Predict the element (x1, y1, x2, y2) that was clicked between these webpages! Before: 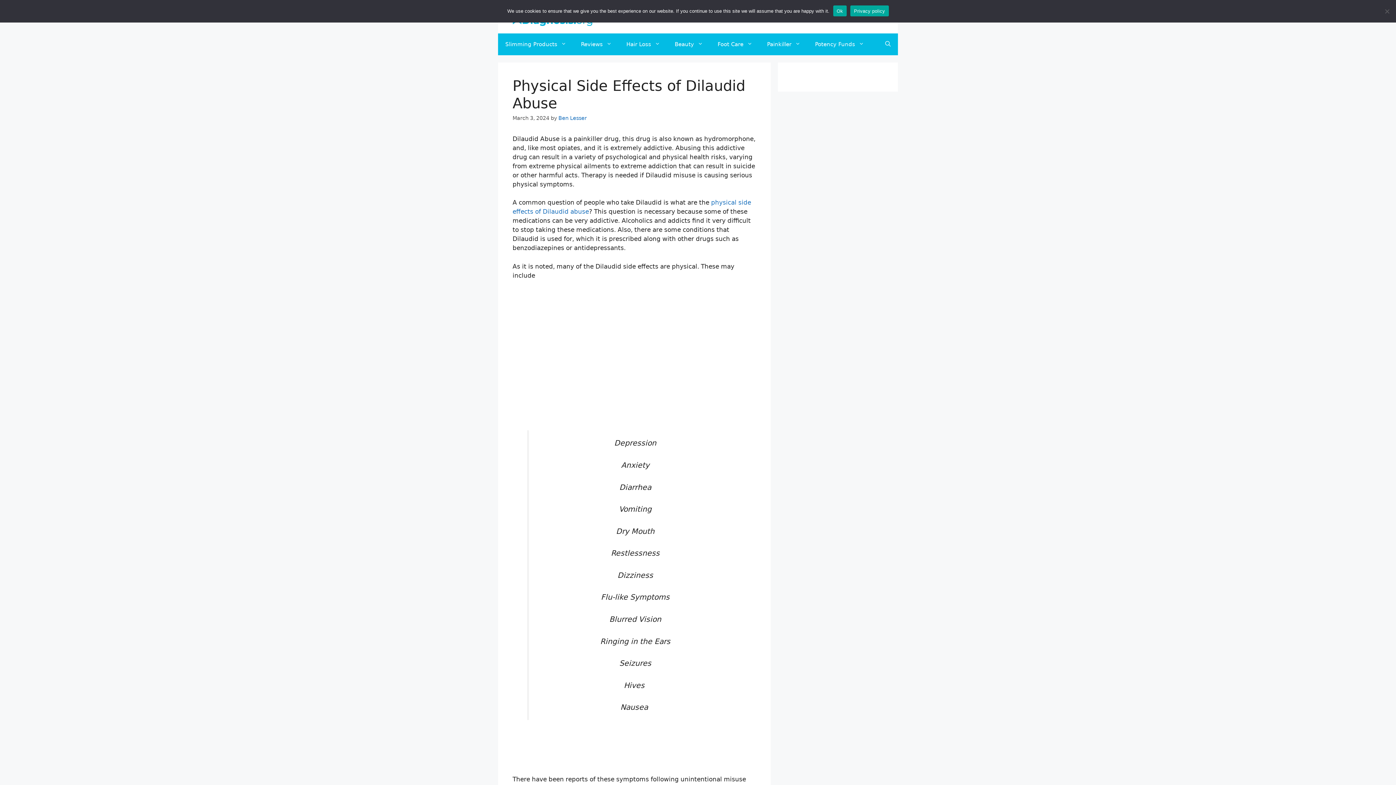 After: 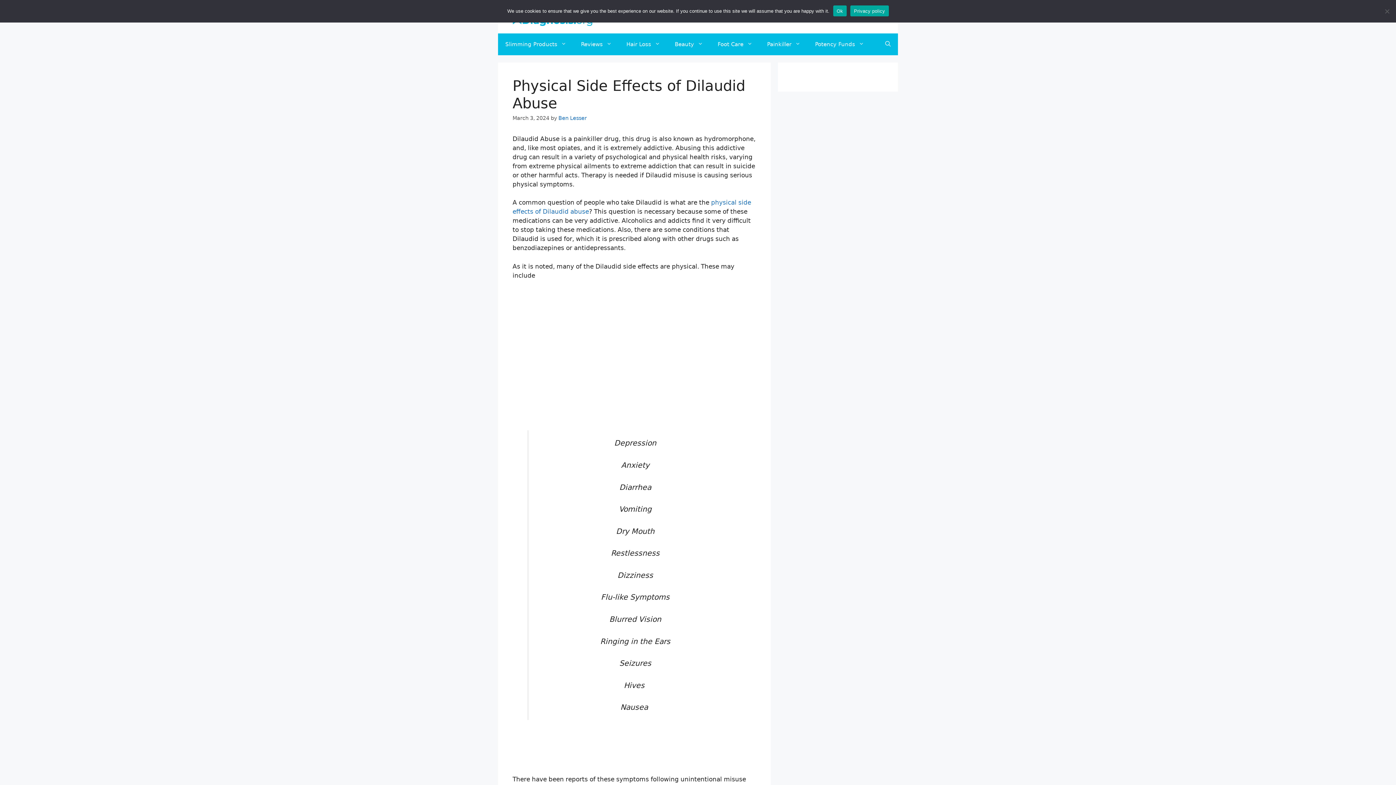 Action: label: Privacy policy bbox: (850, 5, 888, 16)